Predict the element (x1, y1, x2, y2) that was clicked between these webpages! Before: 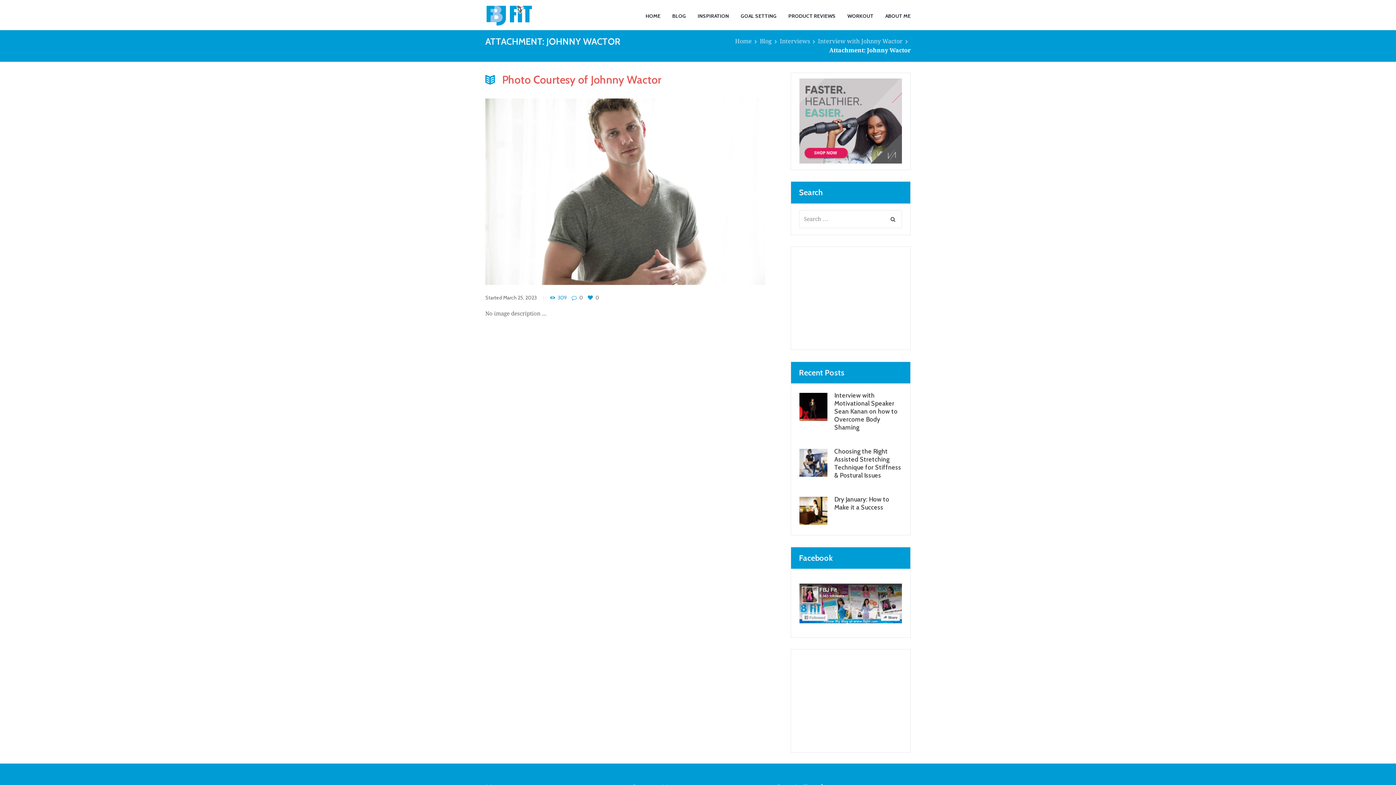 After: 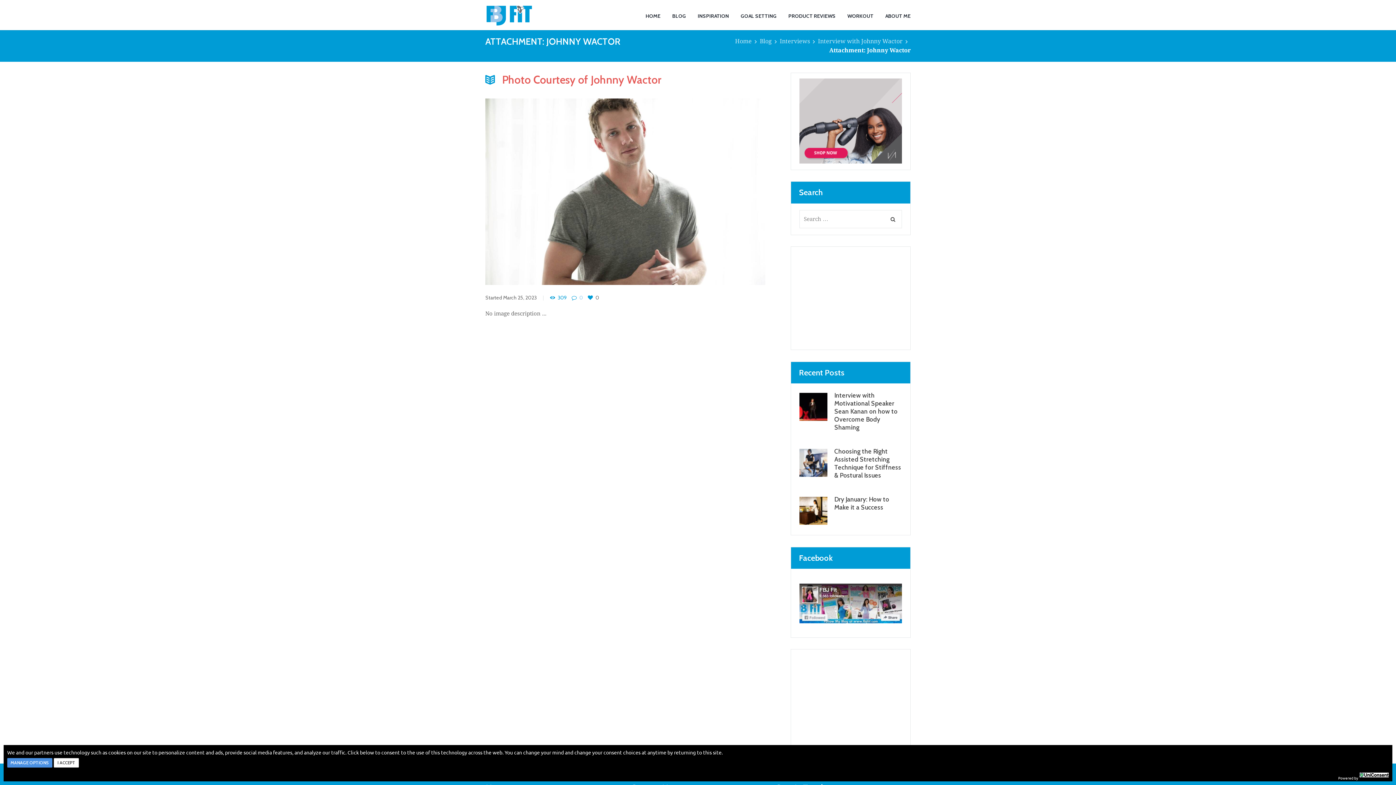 Action: bbox: (571, 294, 583, 301) label: 0